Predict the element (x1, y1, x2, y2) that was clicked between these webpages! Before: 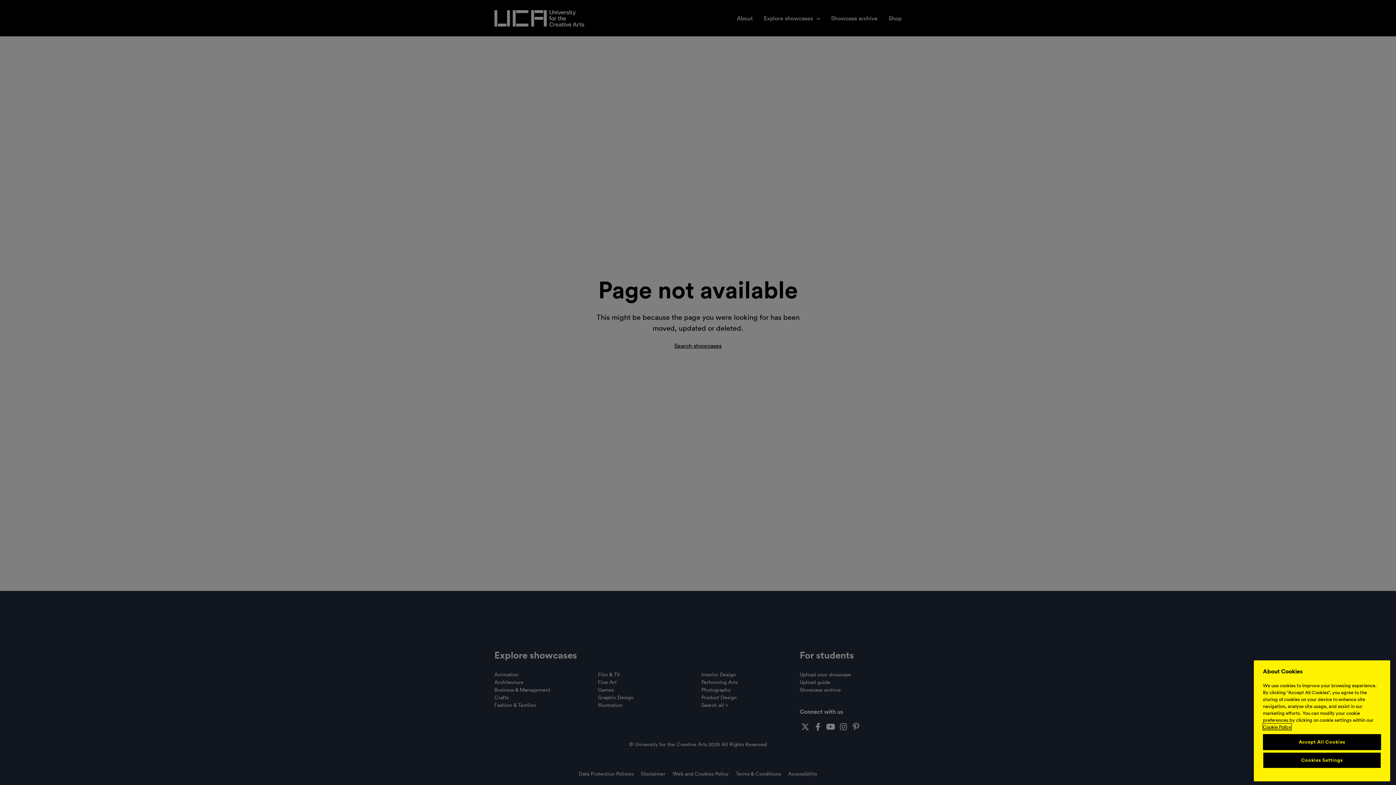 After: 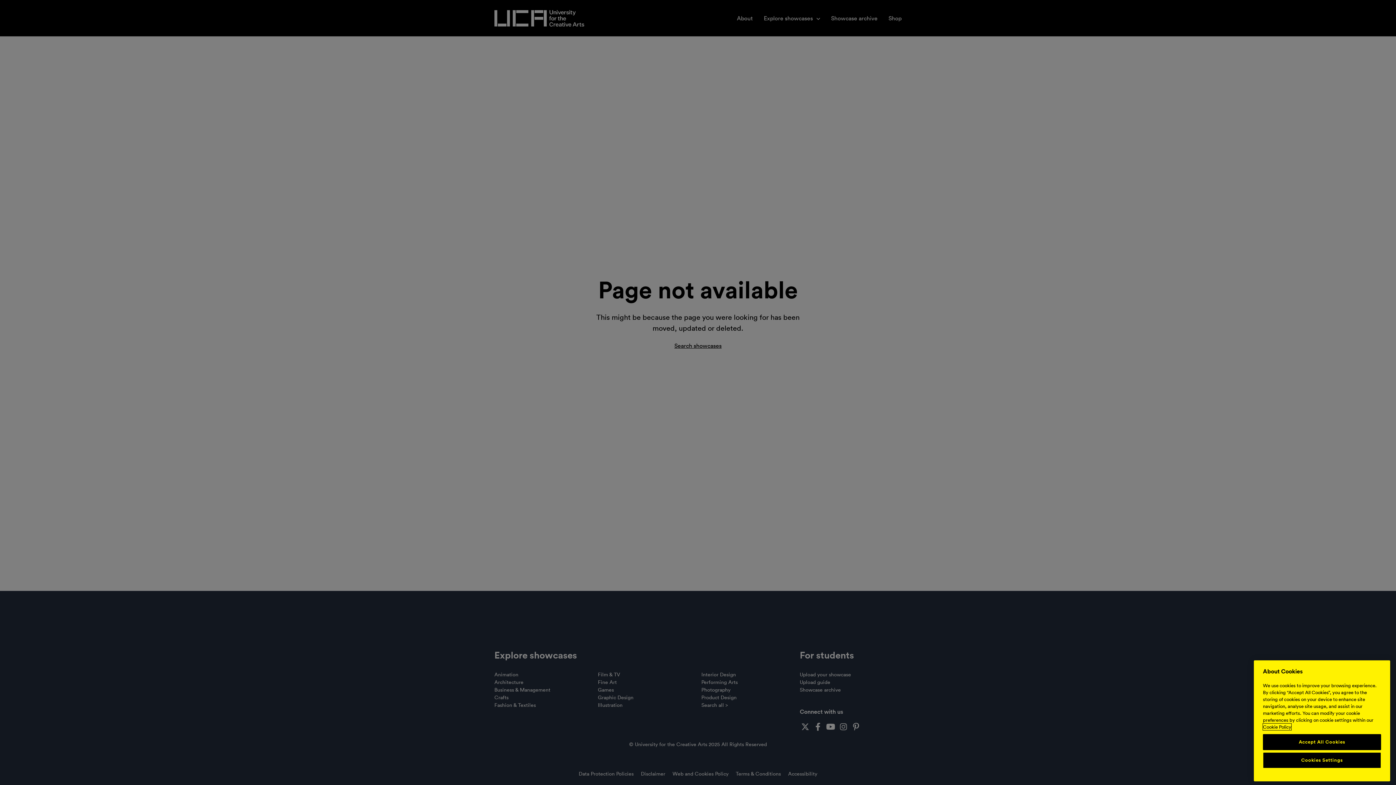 Action: bbox: (1263, 755, 1291, 761) label: More information about your privacy, opens in a new tab